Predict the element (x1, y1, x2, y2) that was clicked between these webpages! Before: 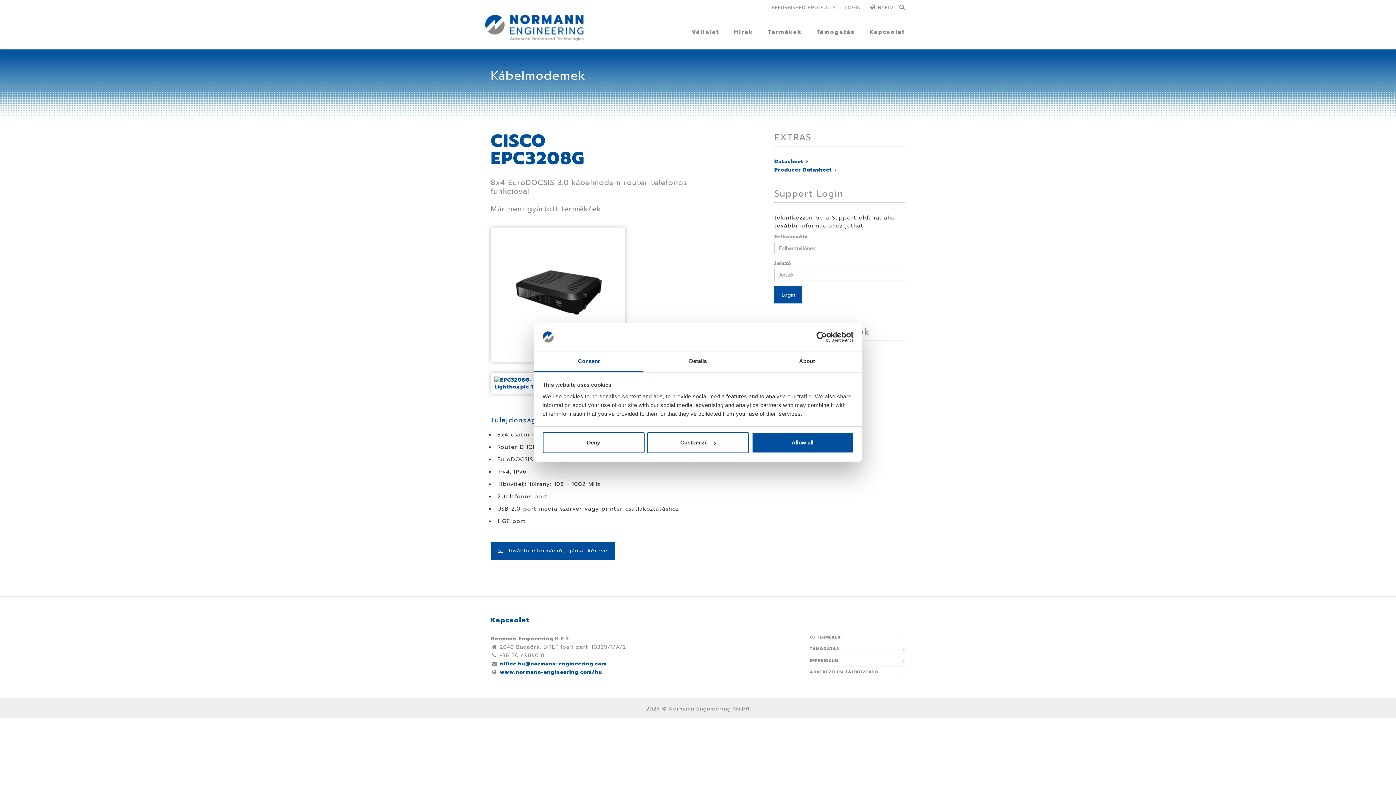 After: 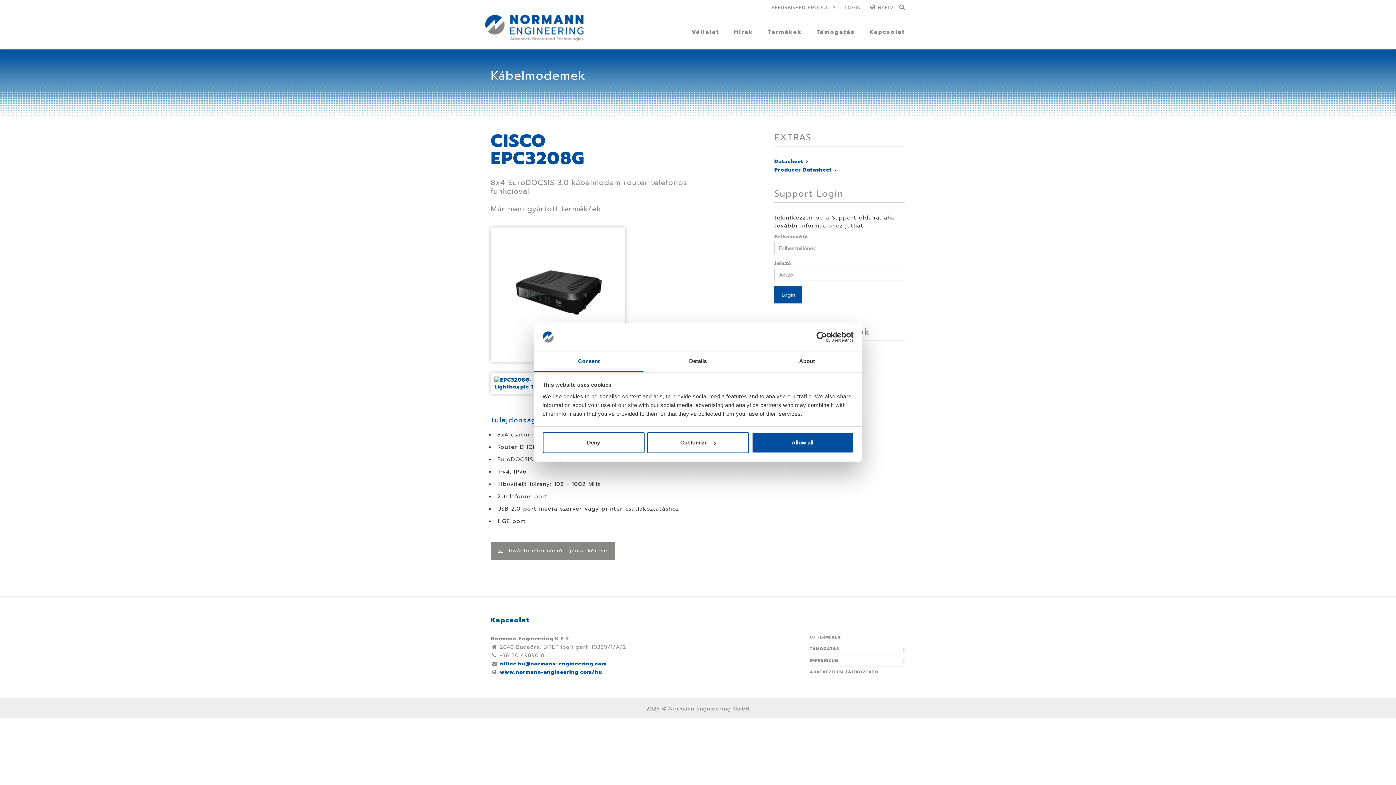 Action: label:   További információ, ajánlat kérése bbox: (490, 542, 615, 560)